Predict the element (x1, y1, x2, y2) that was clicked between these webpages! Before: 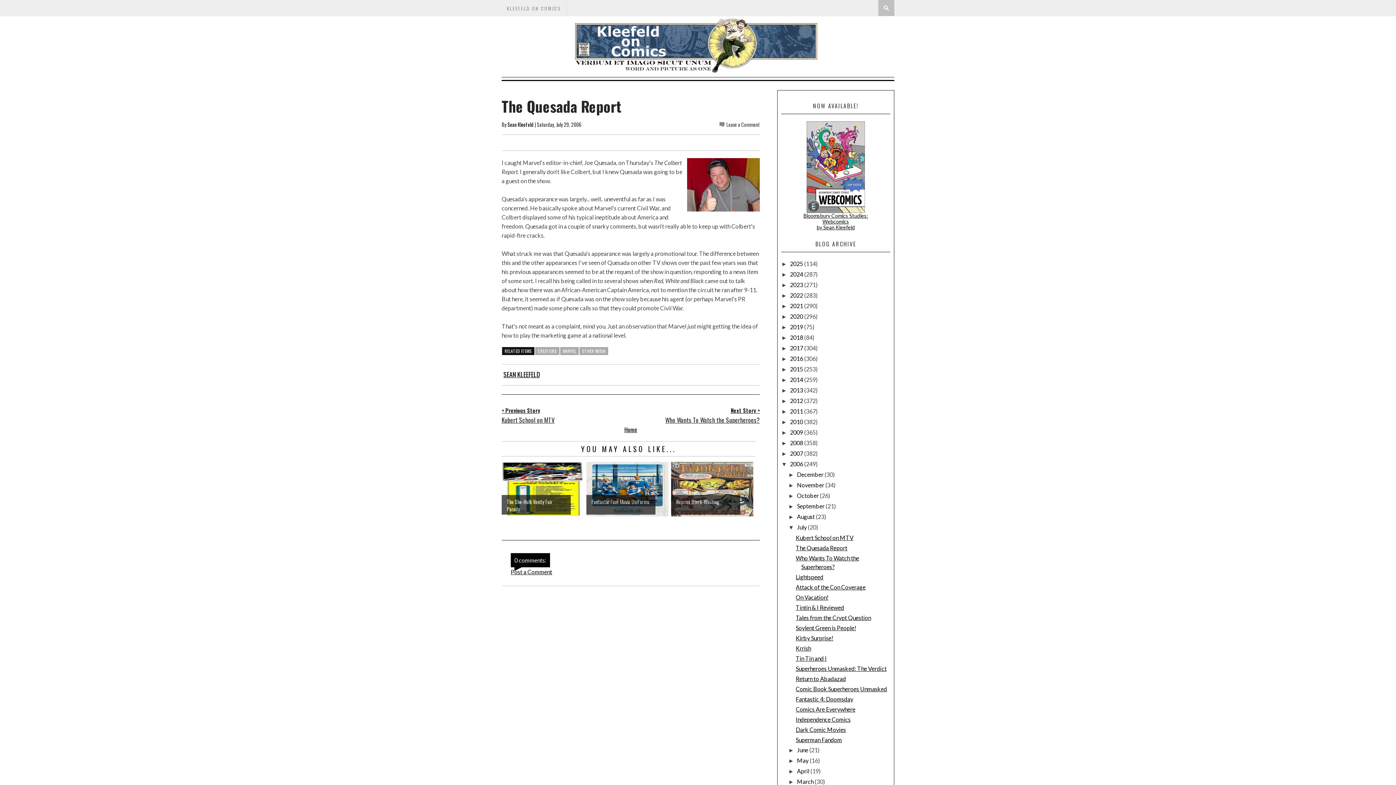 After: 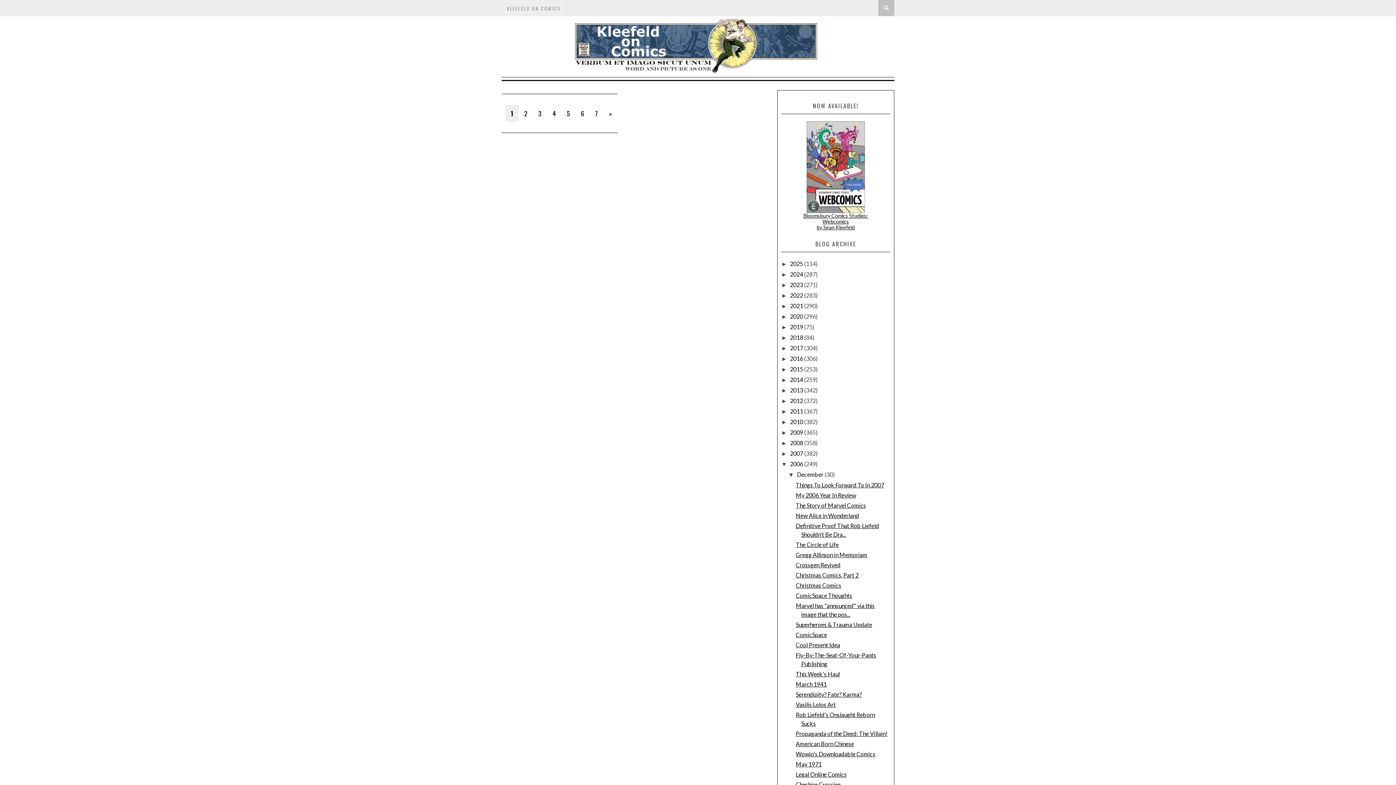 Action: bbox: (797, 471, 824, 478) label: December 